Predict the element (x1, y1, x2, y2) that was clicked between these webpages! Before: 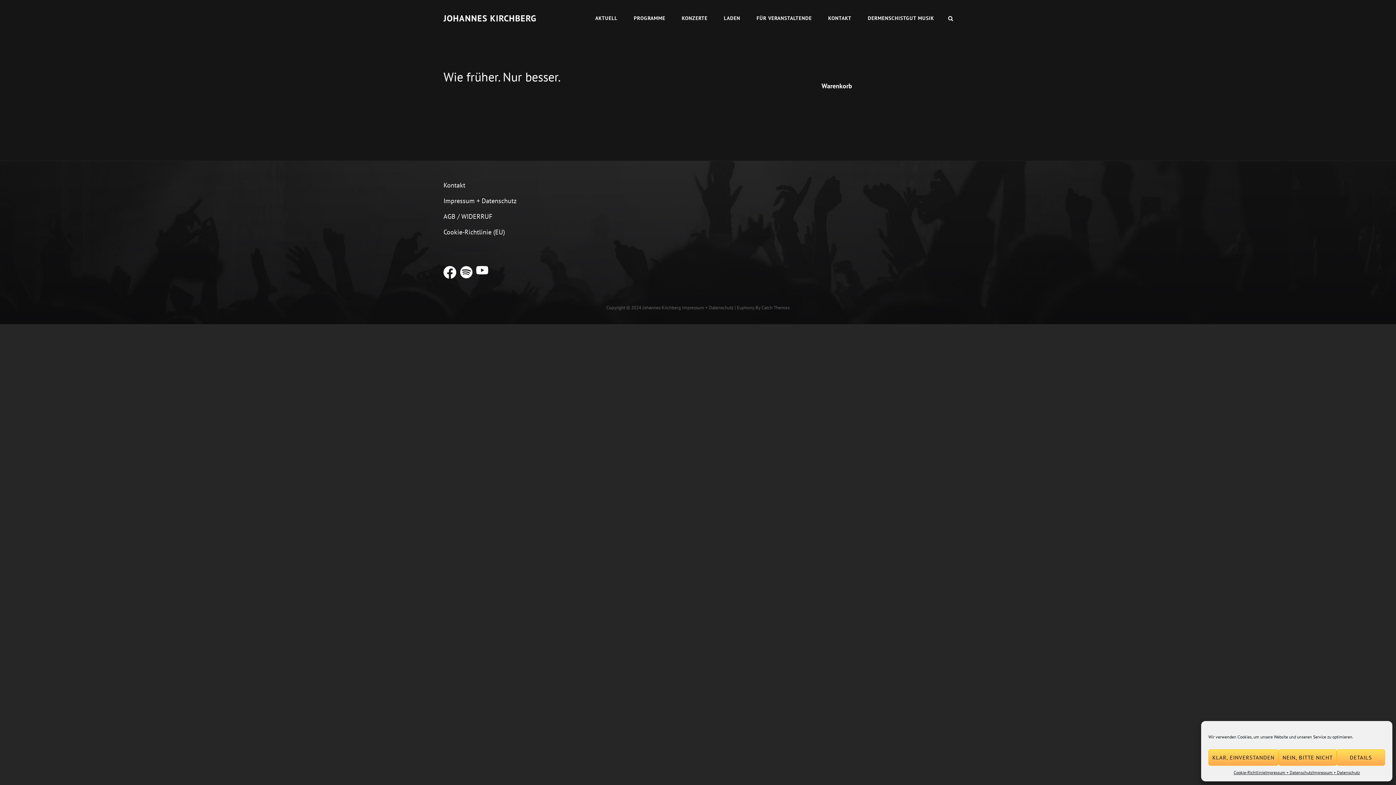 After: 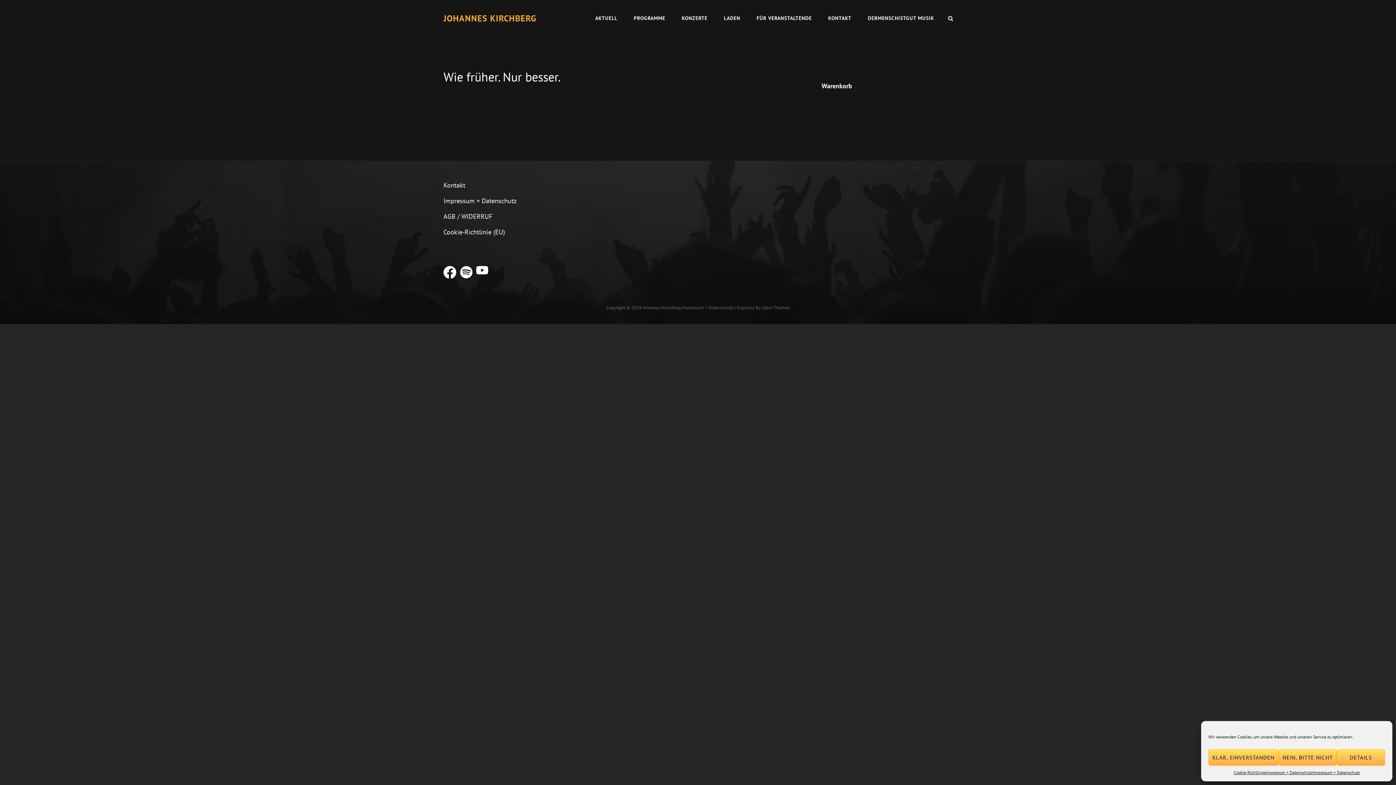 Action: label: JOHANNES KIRCHBERG bbox: (443, 12, 536, 23)